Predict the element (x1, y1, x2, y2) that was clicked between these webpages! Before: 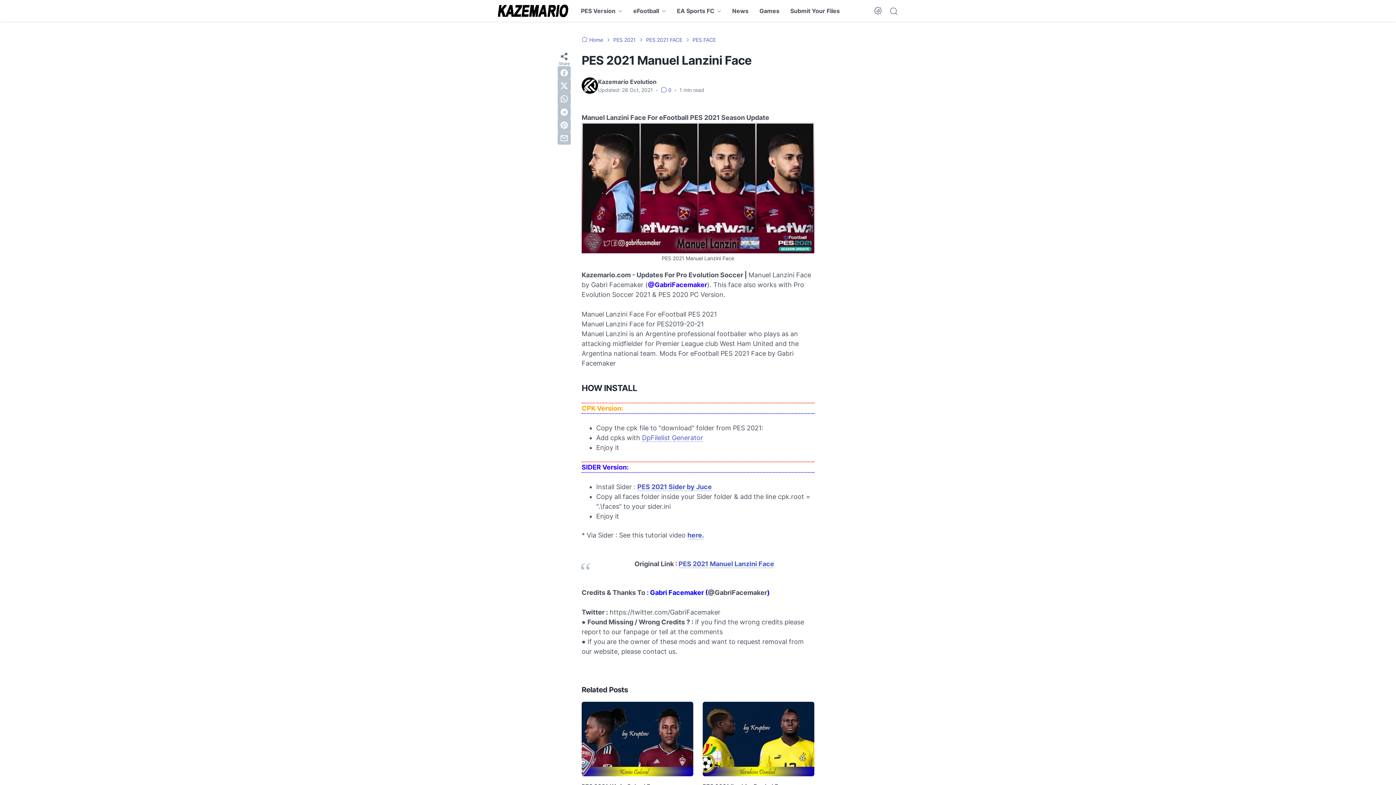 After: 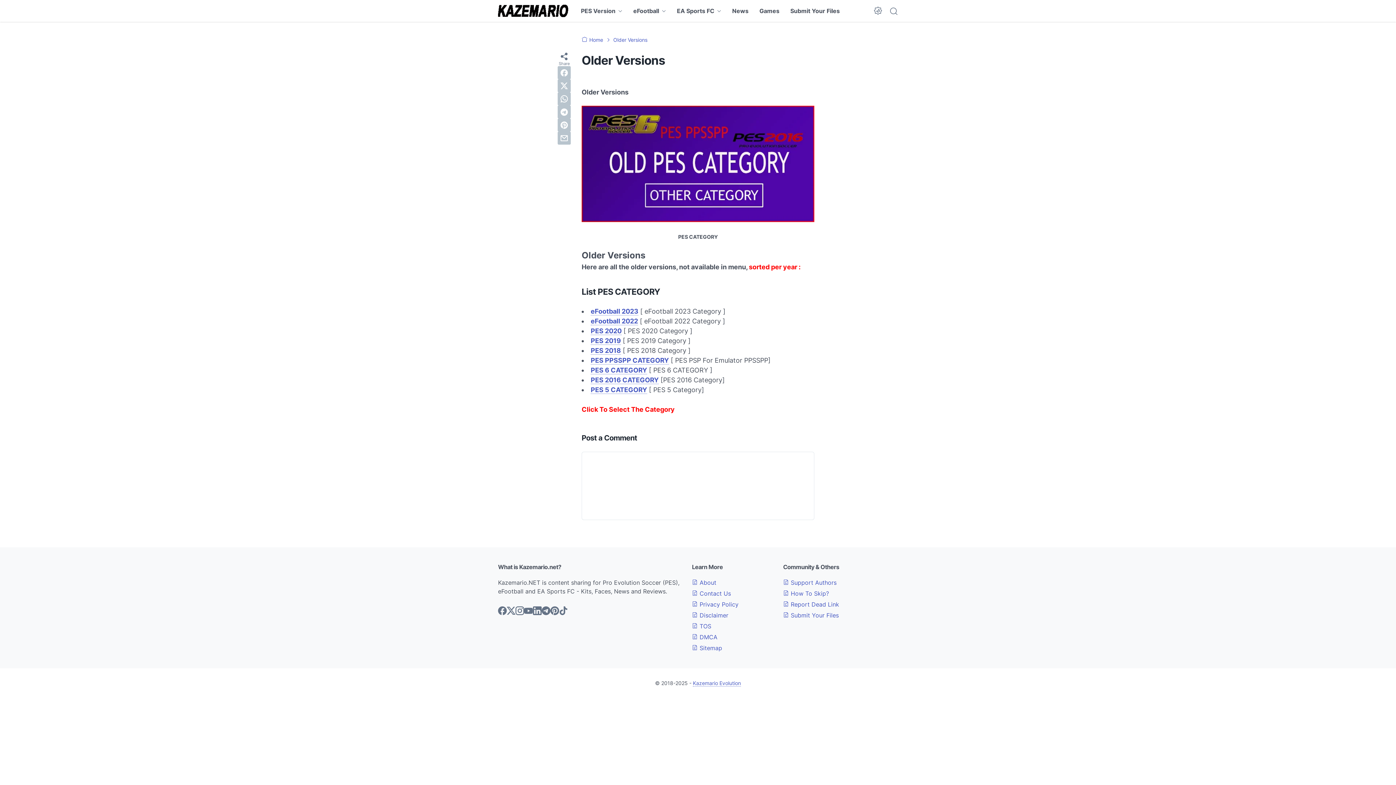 Action: label: PES Version bbox: (581, 0, 622, 21)